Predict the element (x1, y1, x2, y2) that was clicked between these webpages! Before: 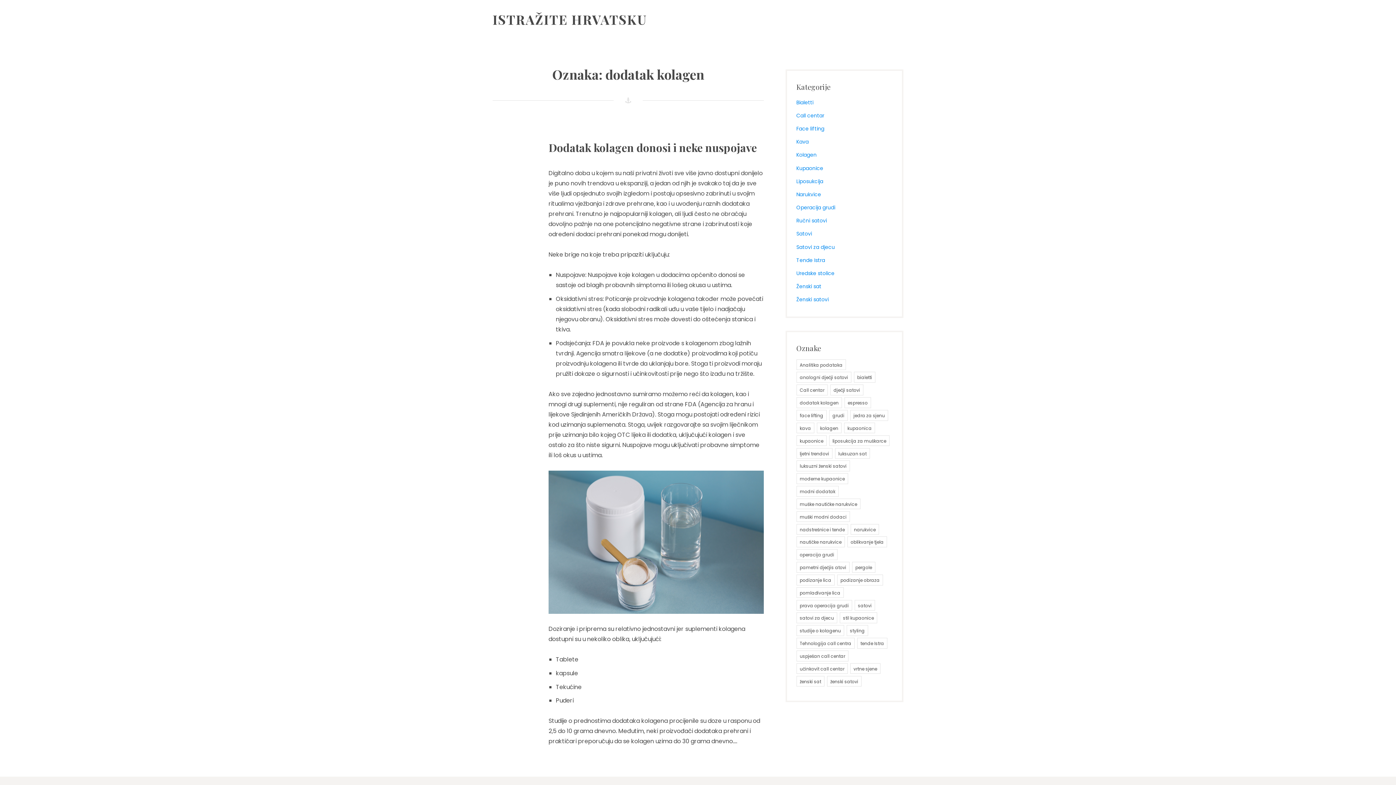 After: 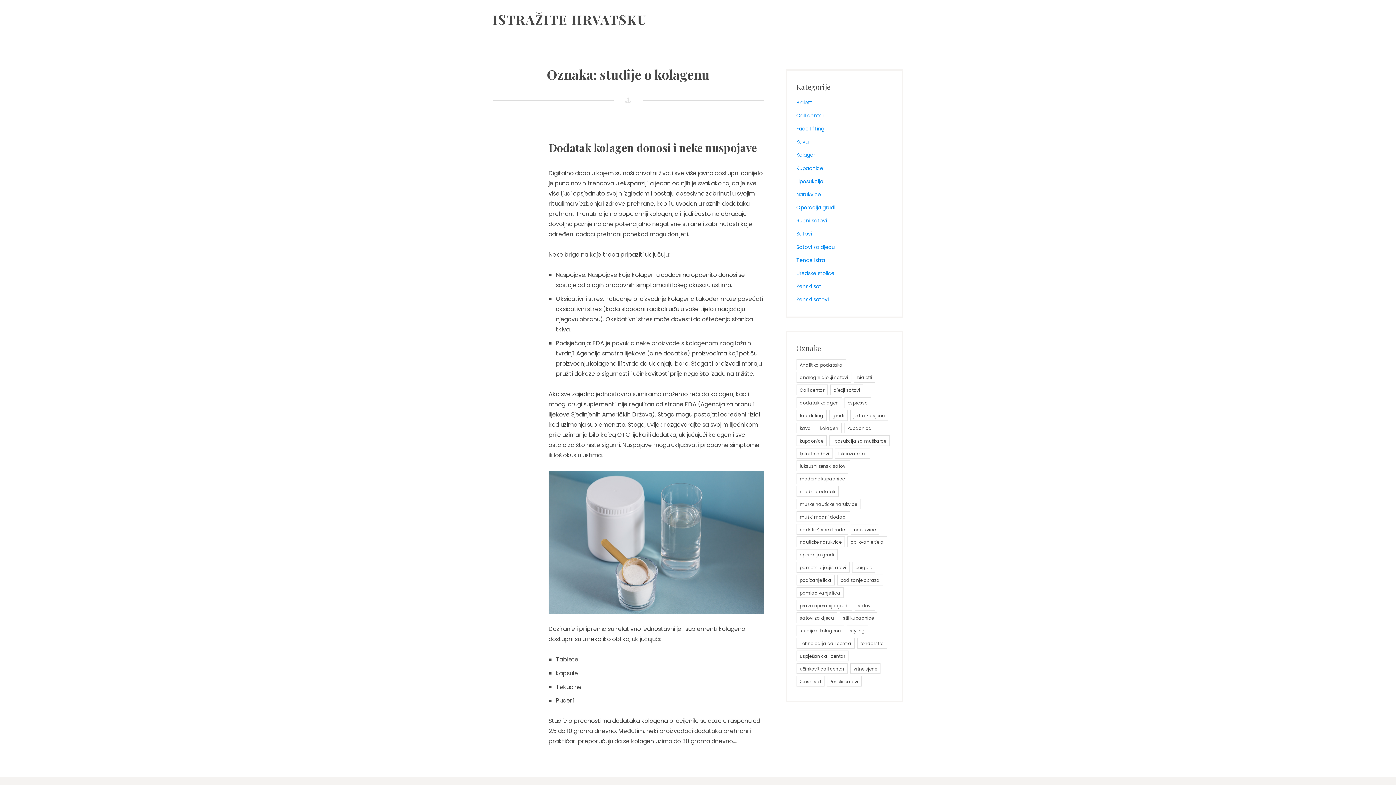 Action: bbox: (796, 625, 844, 636) label: studije o kolagenu (1 stavka)